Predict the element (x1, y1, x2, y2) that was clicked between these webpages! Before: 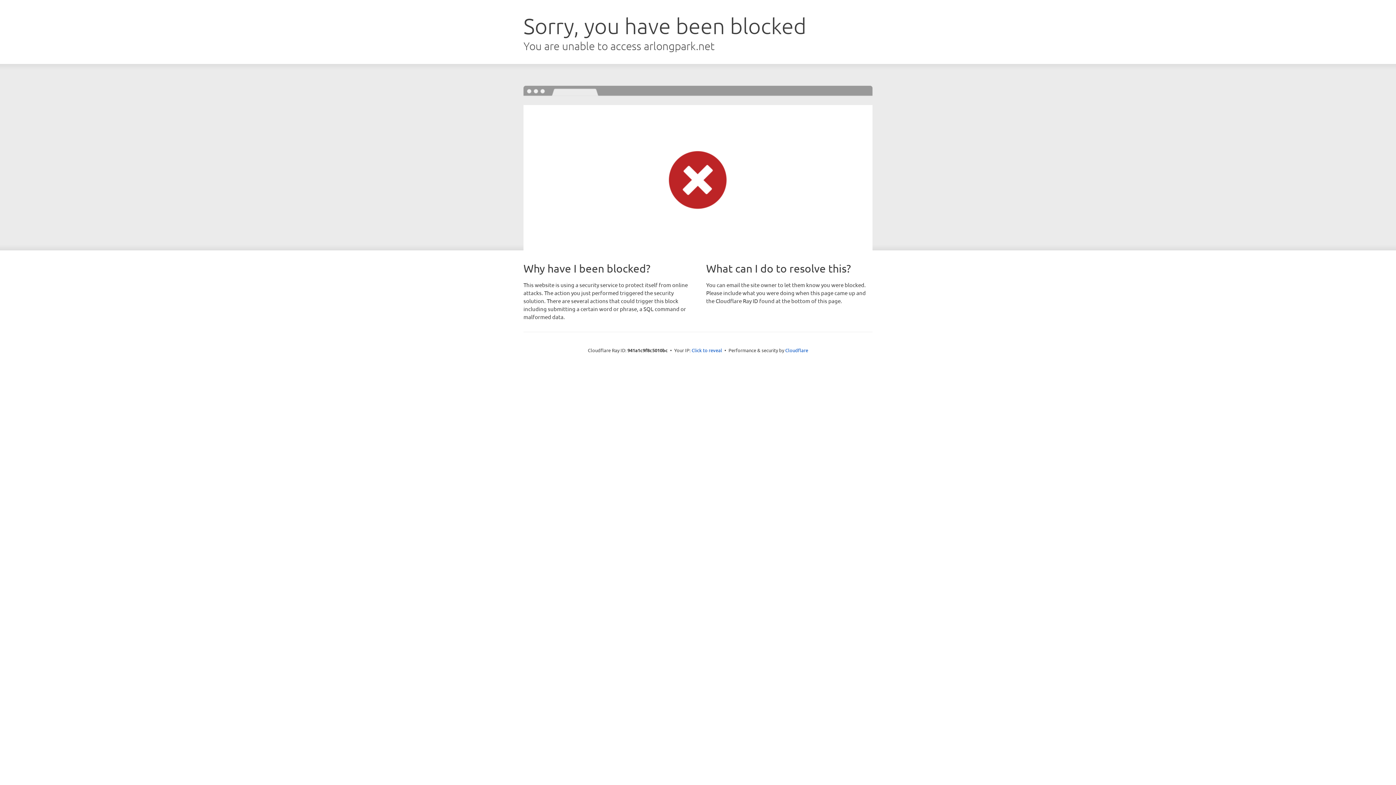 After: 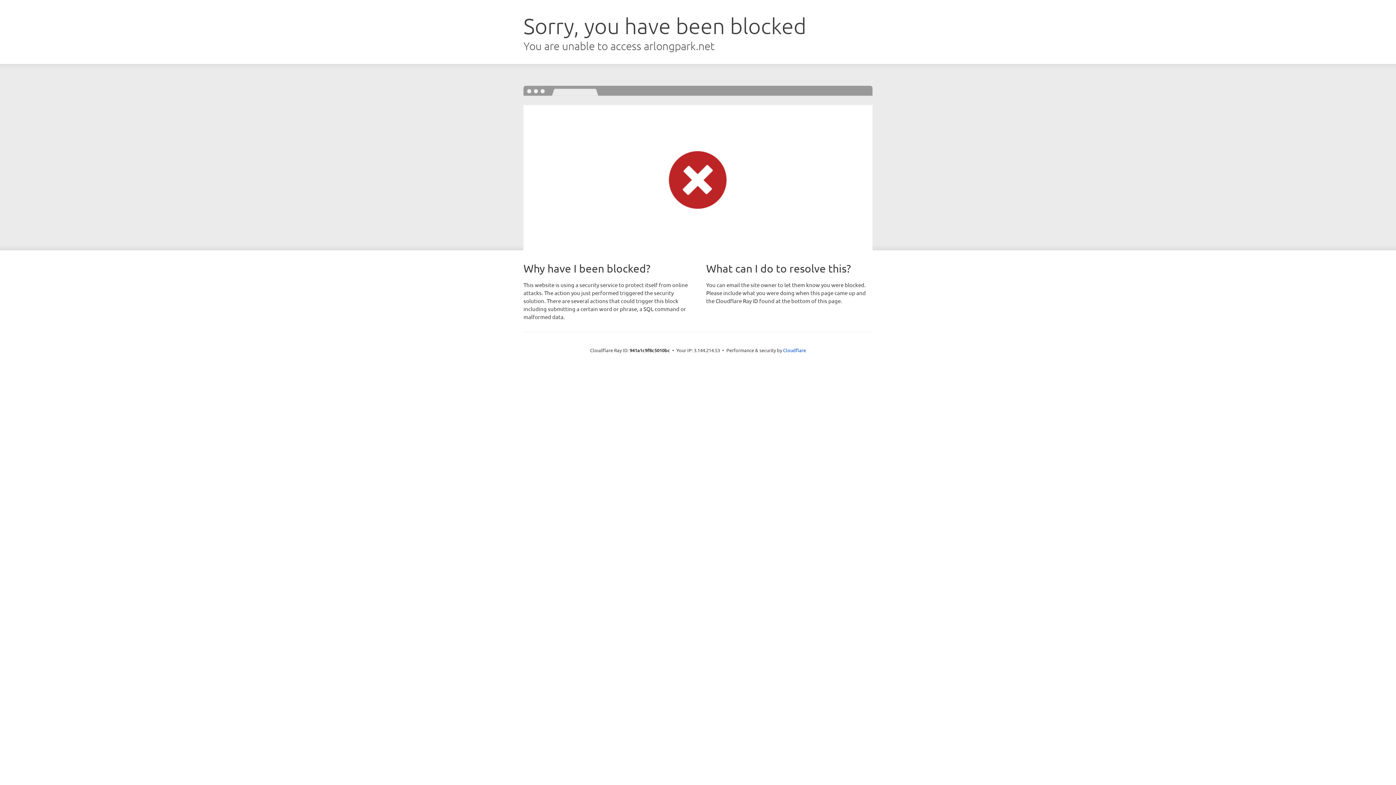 Action: label: Click to reveal bbox: (691, 346, 722, 353)